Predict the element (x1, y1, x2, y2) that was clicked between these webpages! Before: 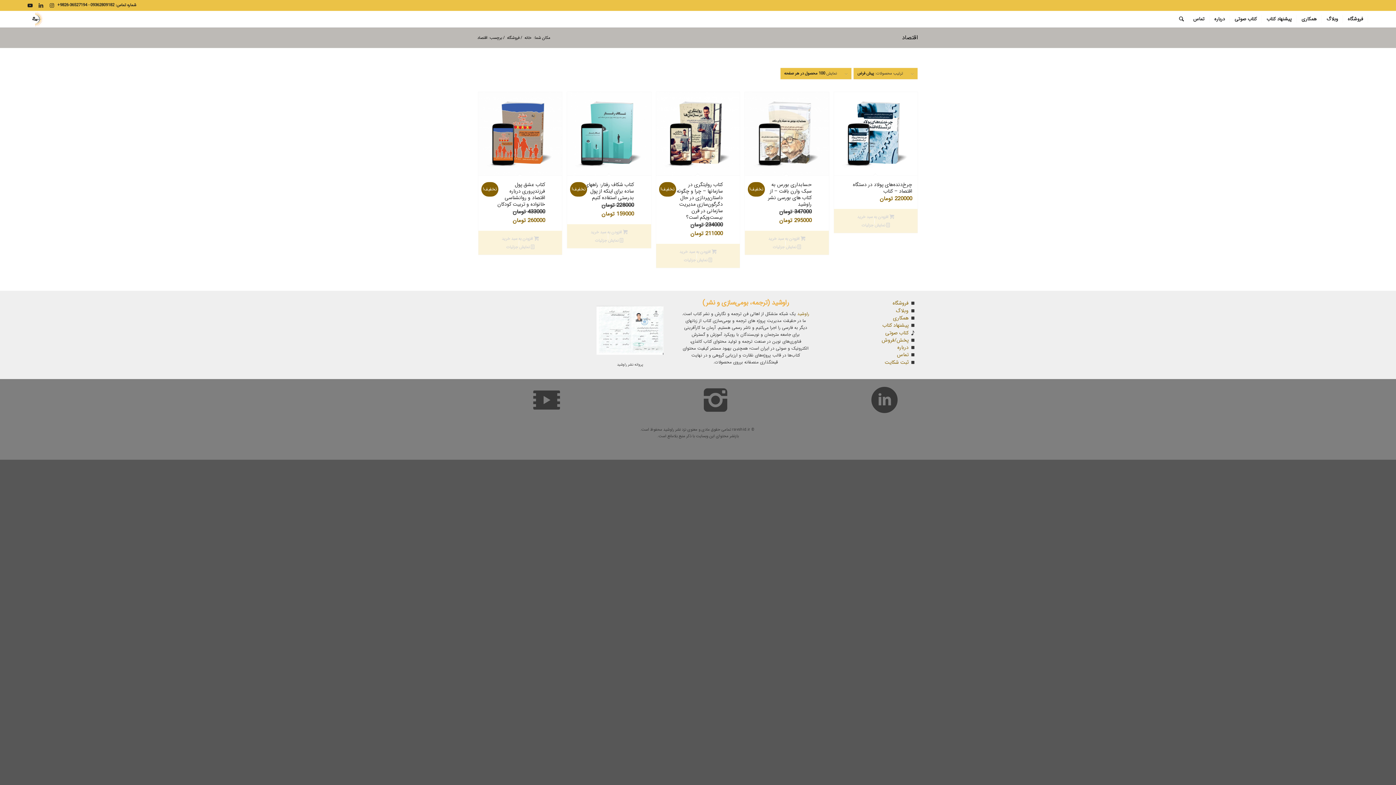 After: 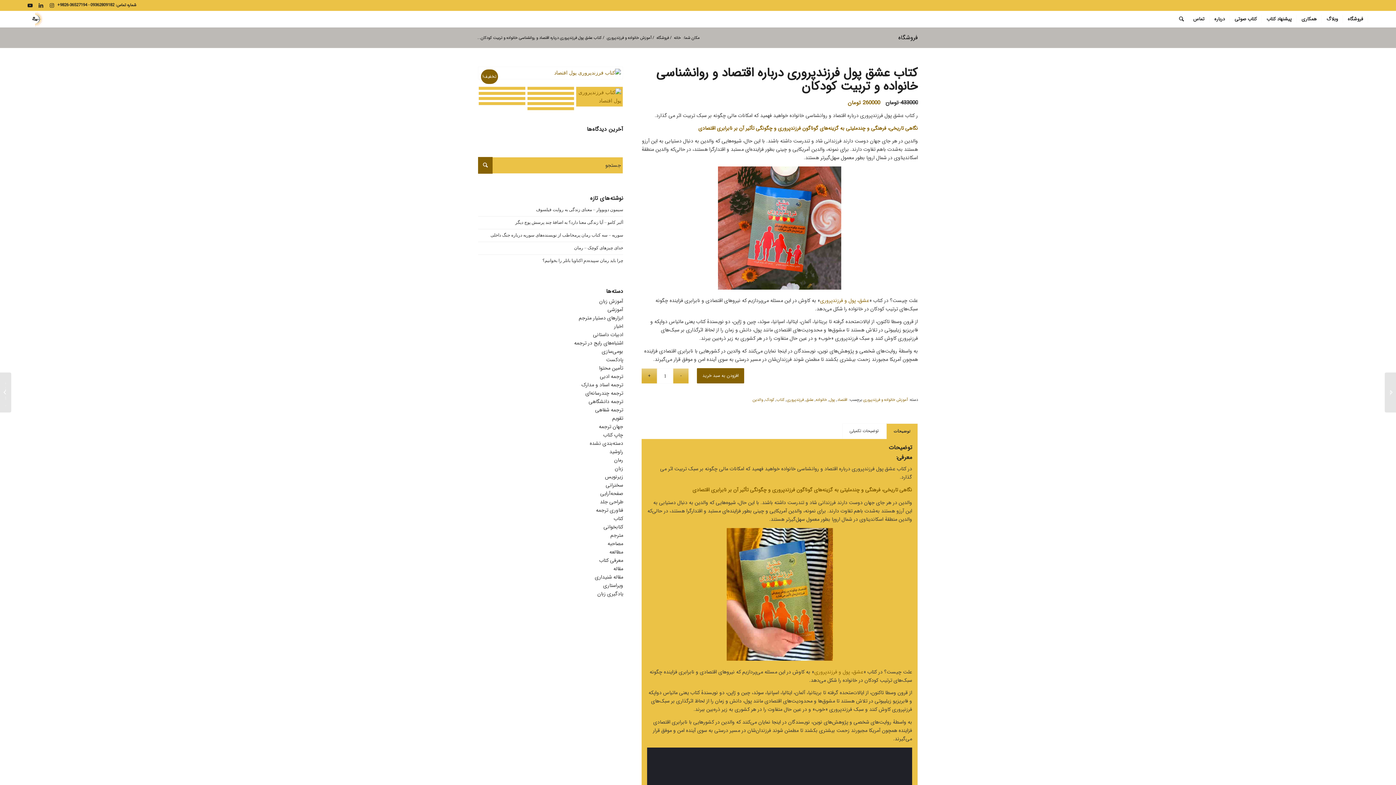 Action: bbox: (480, 243, 560, 251) label:  نمایش جزئیات